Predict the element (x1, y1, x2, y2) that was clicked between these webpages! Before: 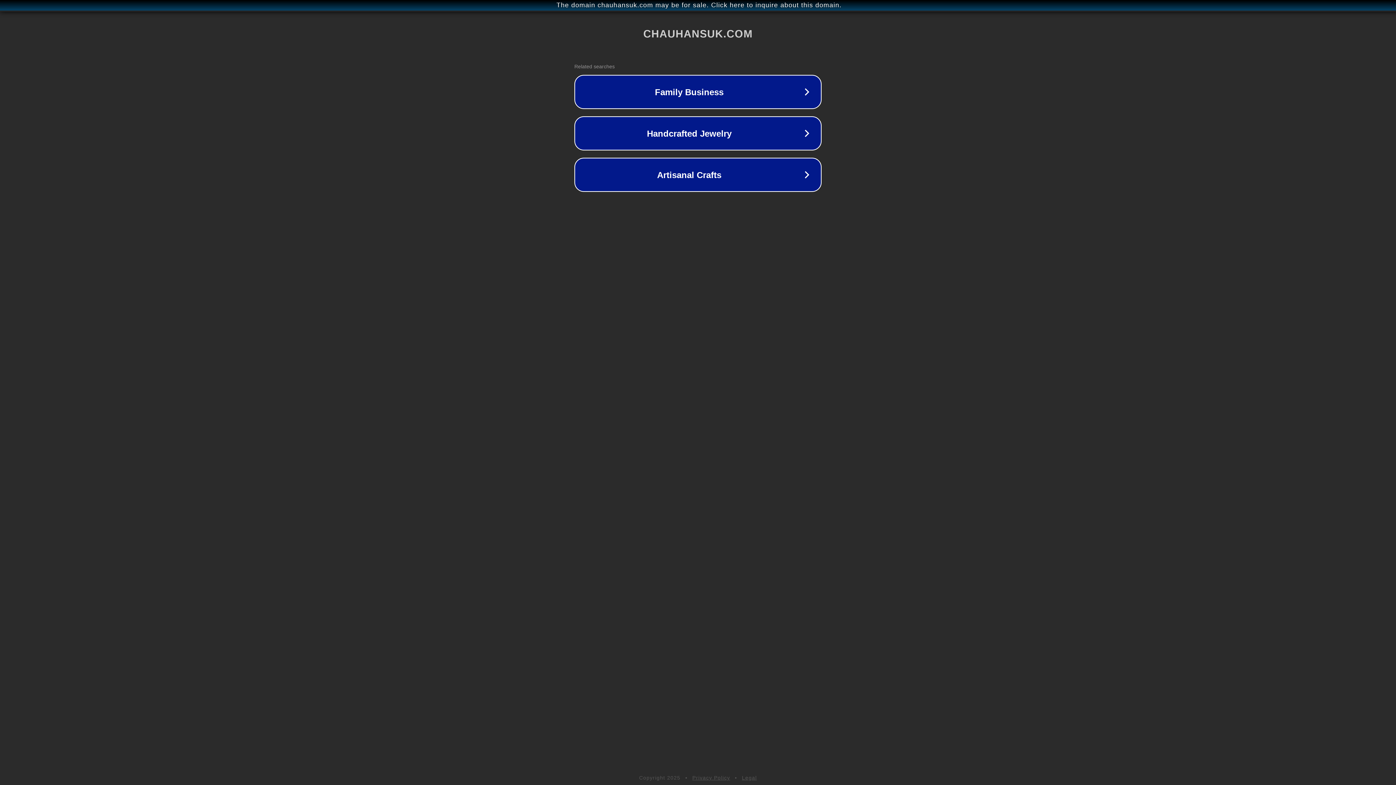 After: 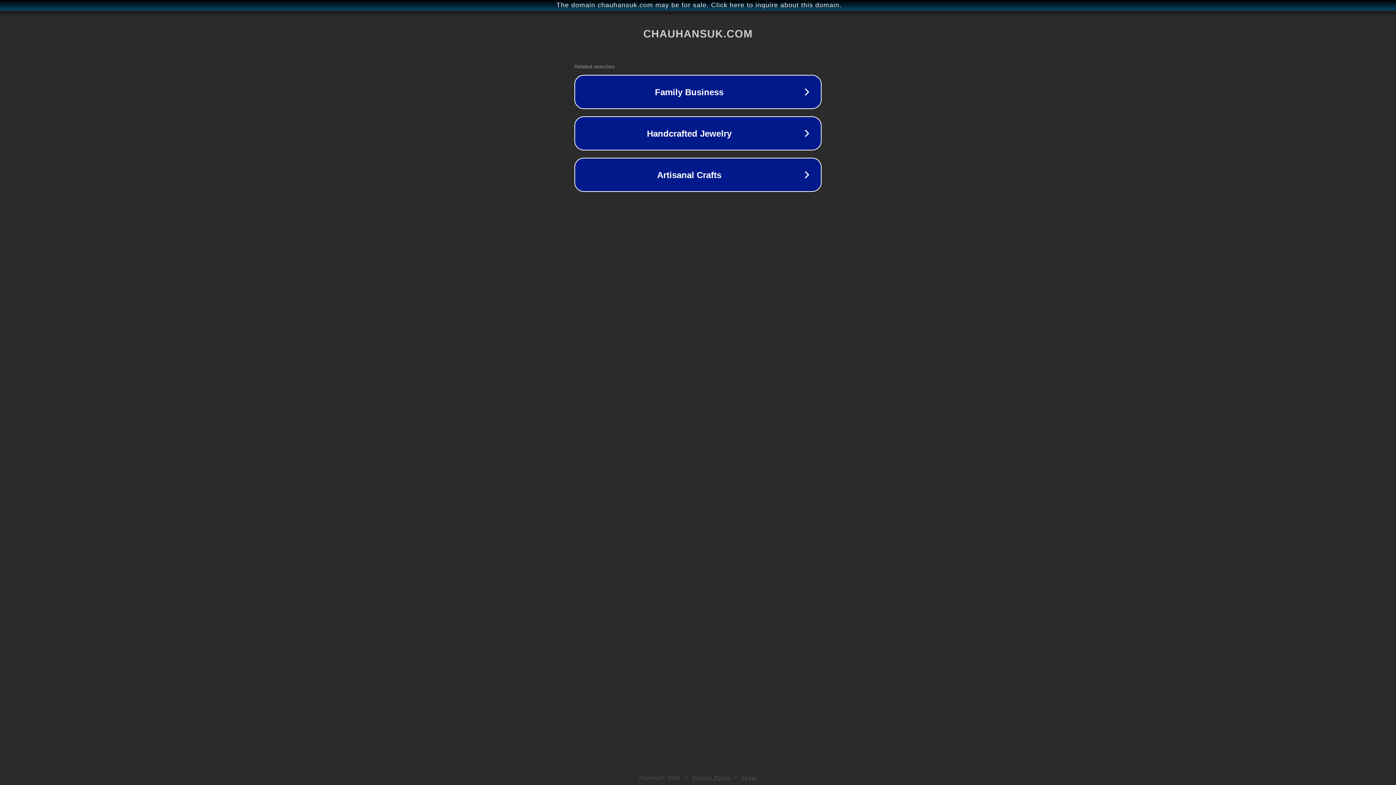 Action: bbox: (692, 775, 730, 781) label: Privacy Policy